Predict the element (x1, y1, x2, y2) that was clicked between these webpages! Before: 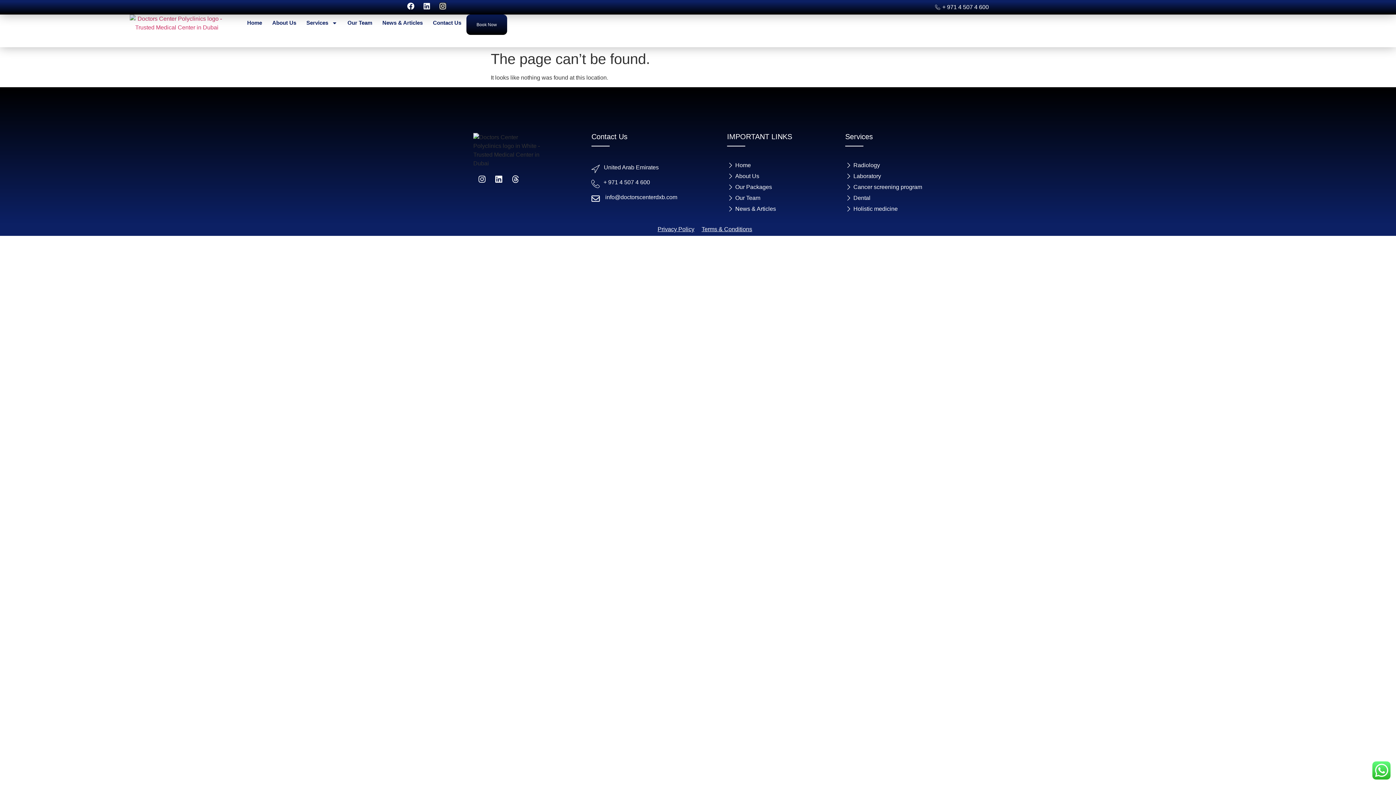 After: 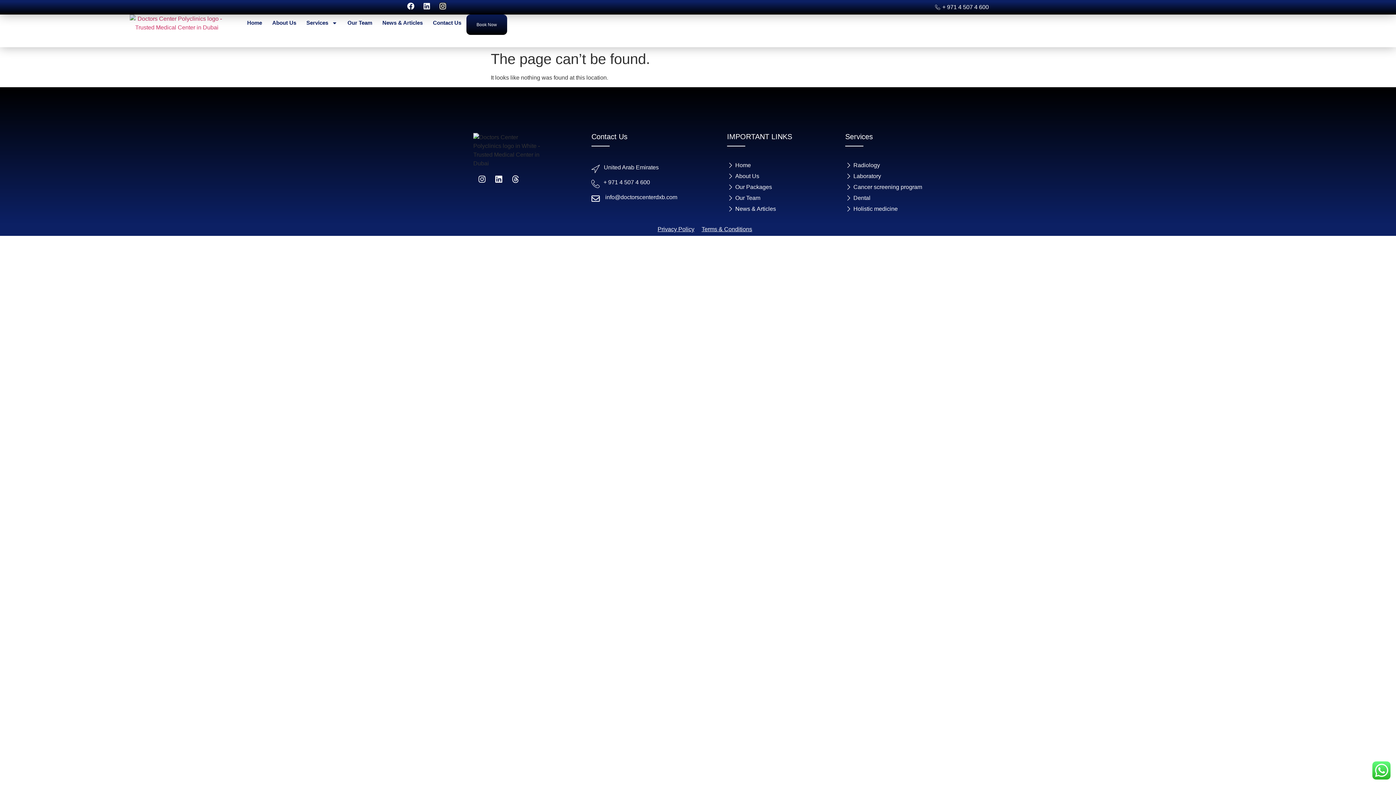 Action: bbox: (701, 2, 989, 11) label: + 971 4 507 4 600